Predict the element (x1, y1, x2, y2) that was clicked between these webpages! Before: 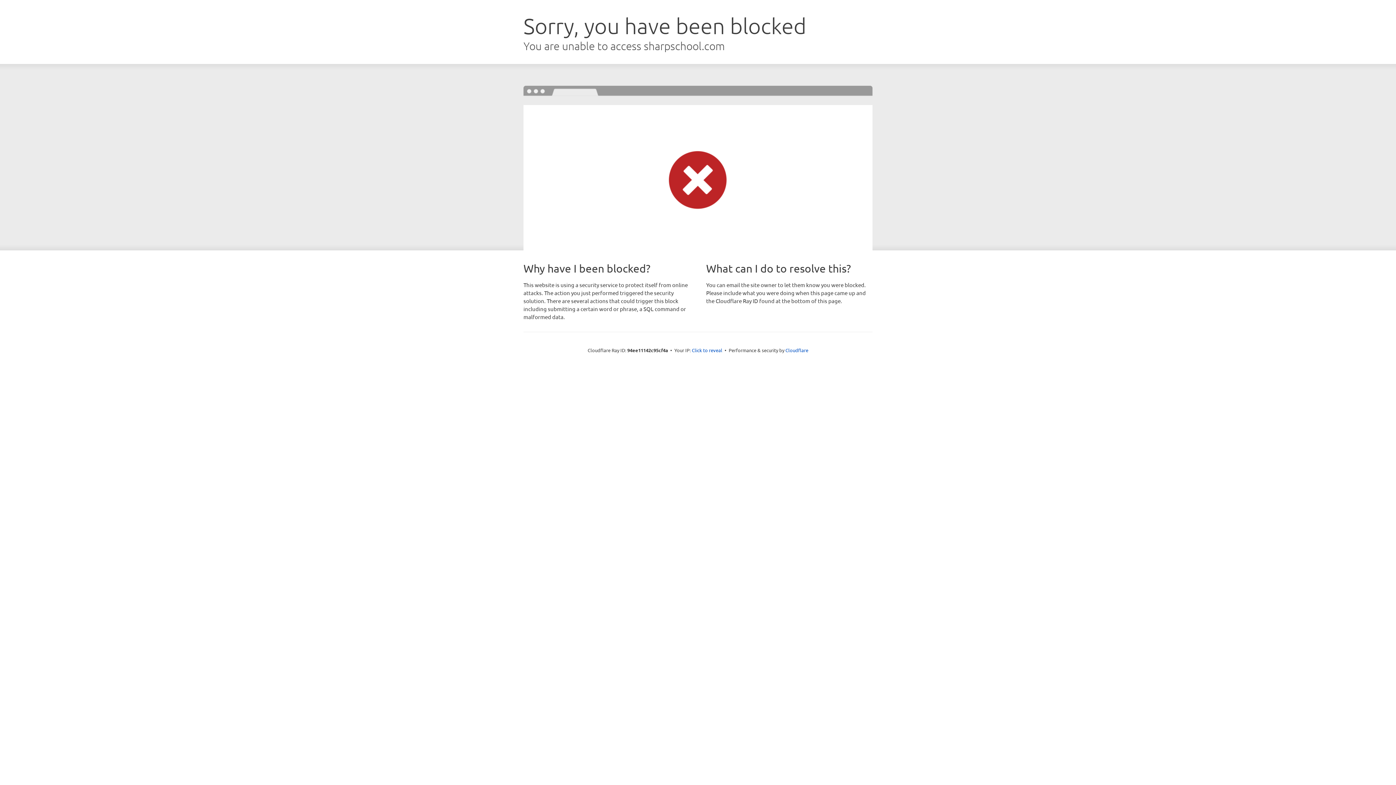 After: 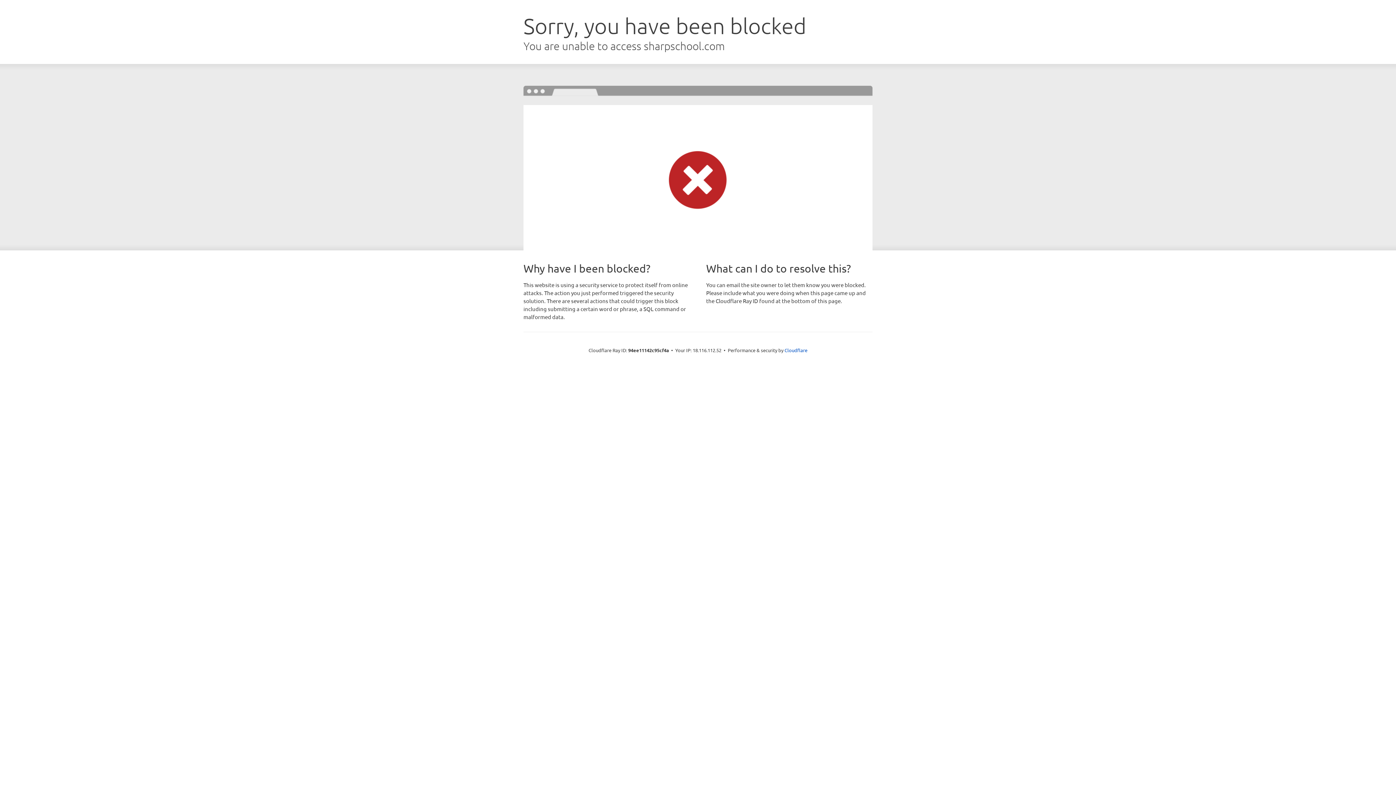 Action: label: Click to reveal bbox: (692, 346, 722, 353)